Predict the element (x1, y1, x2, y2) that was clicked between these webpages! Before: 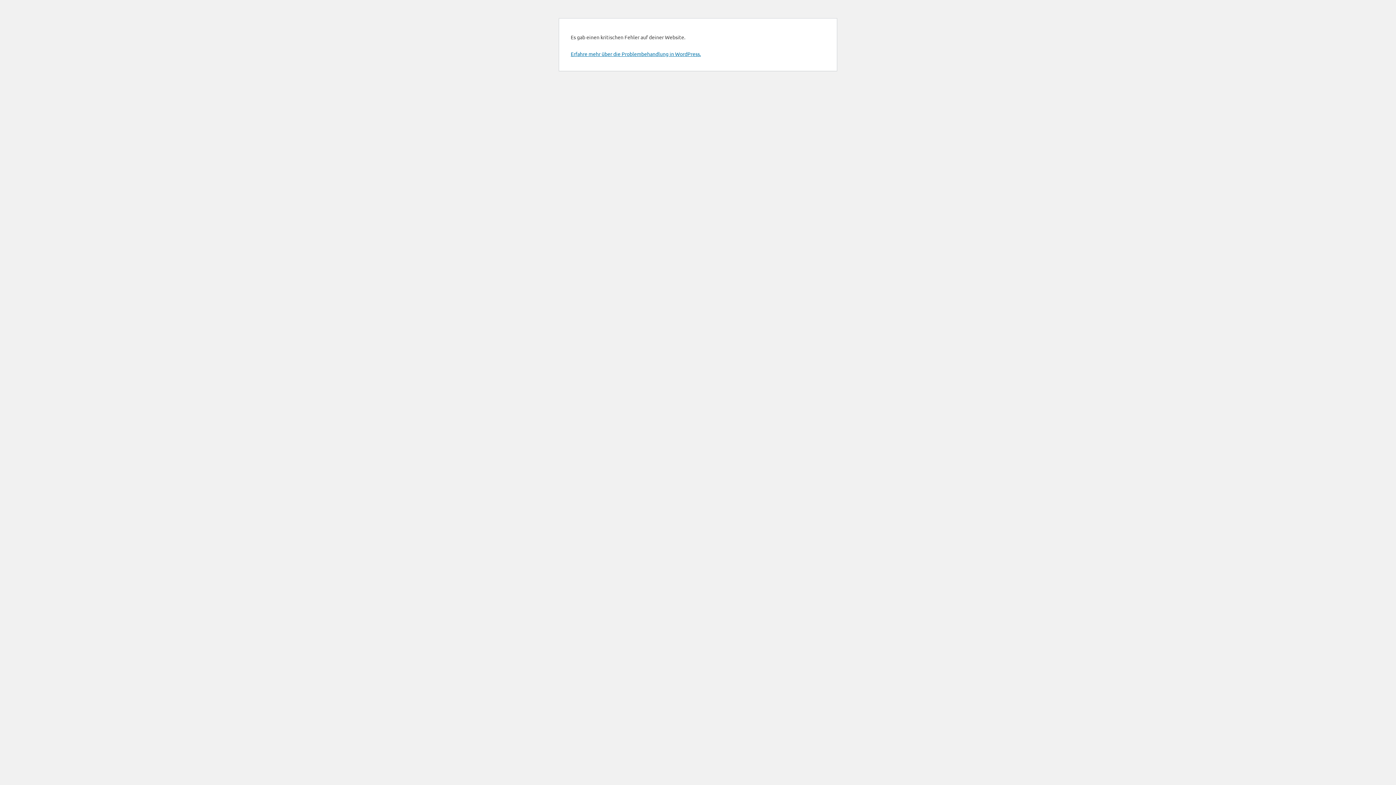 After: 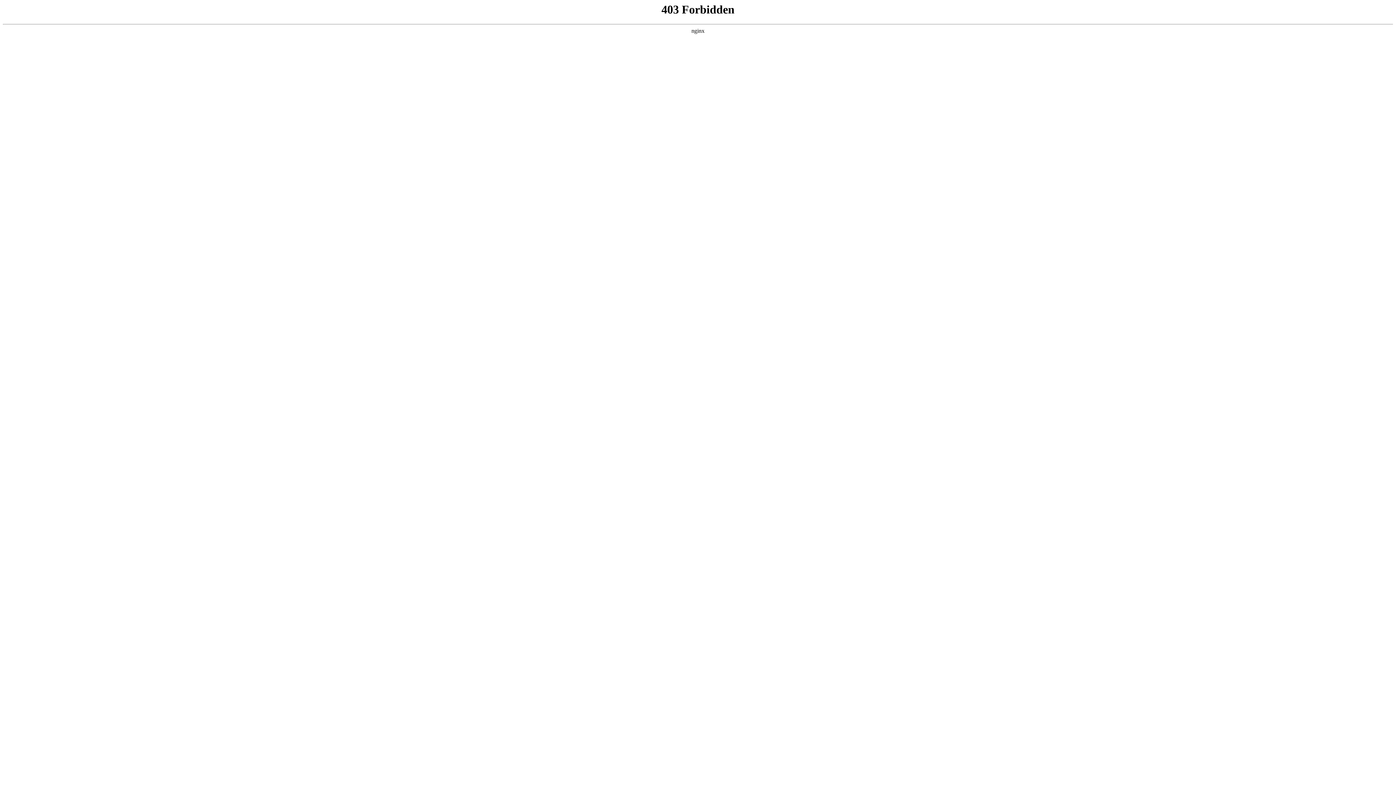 Action: label: Erfahre mehr über die Problembehandlung in WordPress. bbox: (570, 50, 701, 57)